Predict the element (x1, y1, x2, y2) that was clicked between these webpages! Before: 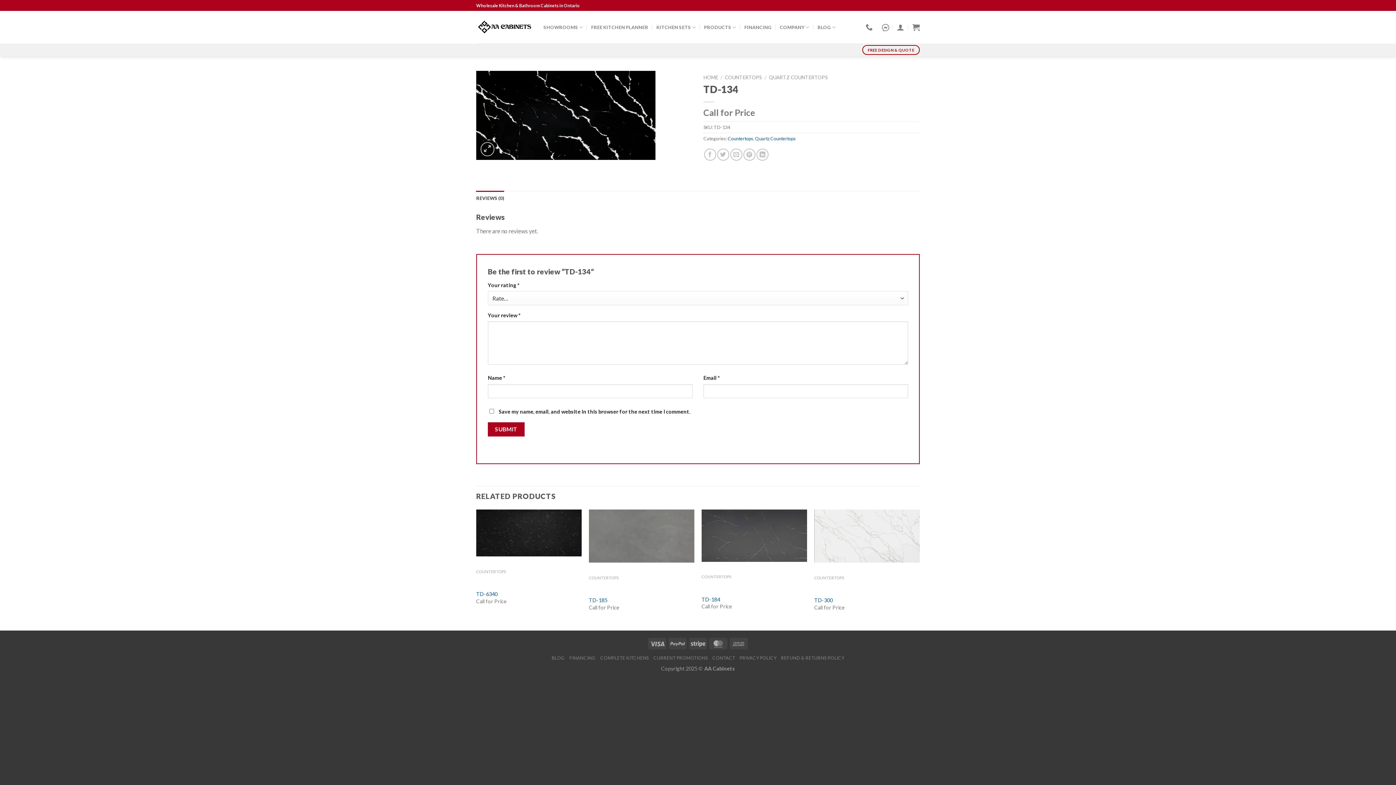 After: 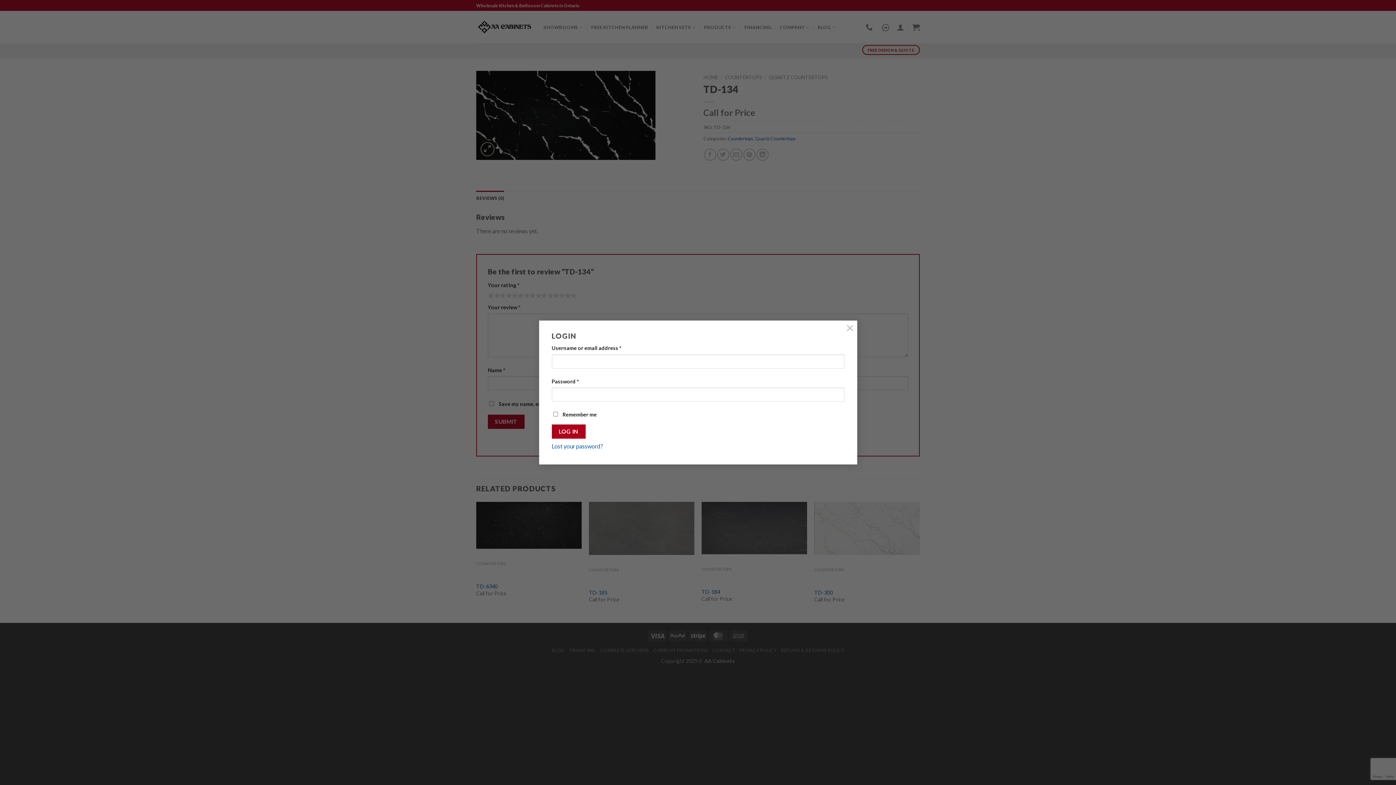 Action: label: Login bbox: (897, 19, 904, 35)